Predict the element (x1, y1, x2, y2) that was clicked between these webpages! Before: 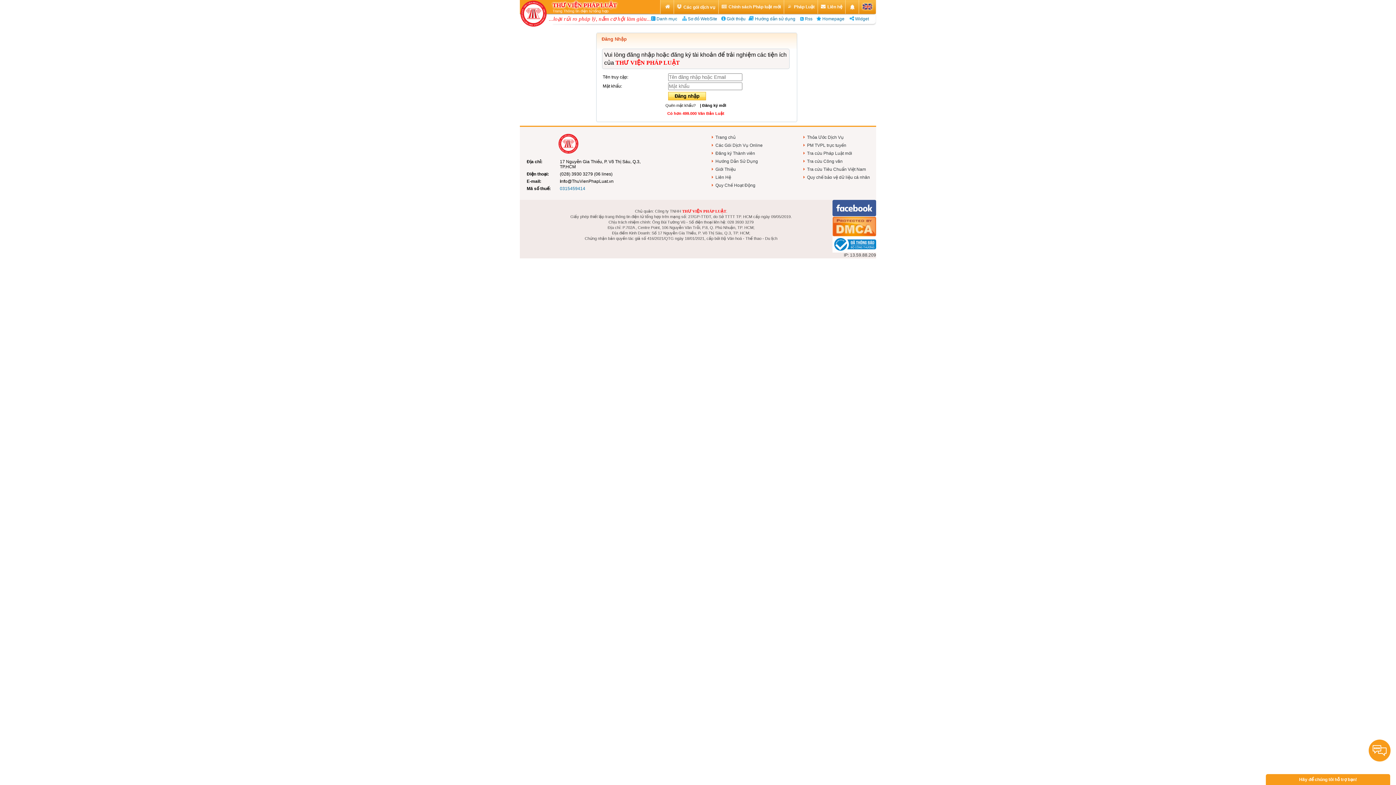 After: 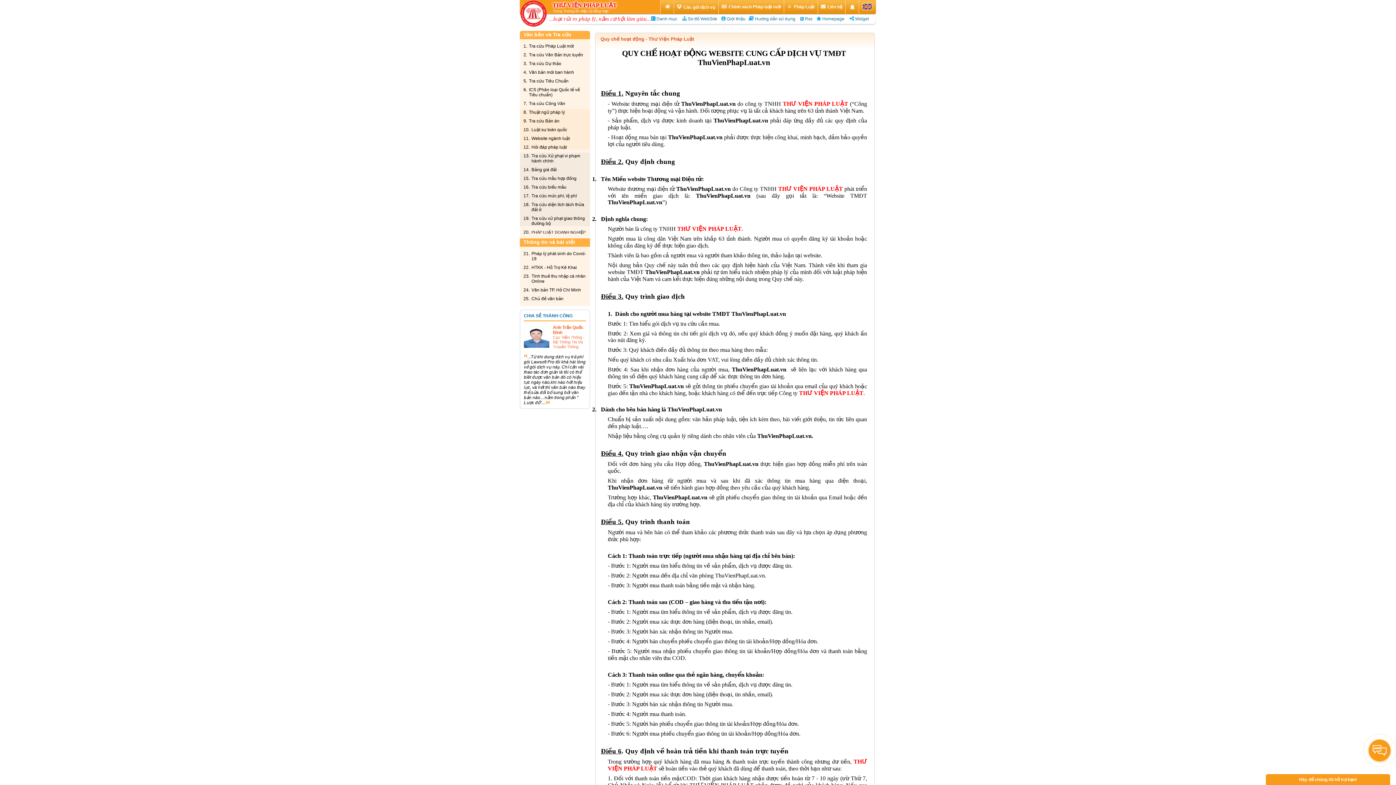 Action: bbox: (712, 181, 784, 189) label: Quy Chế Hoạt Động